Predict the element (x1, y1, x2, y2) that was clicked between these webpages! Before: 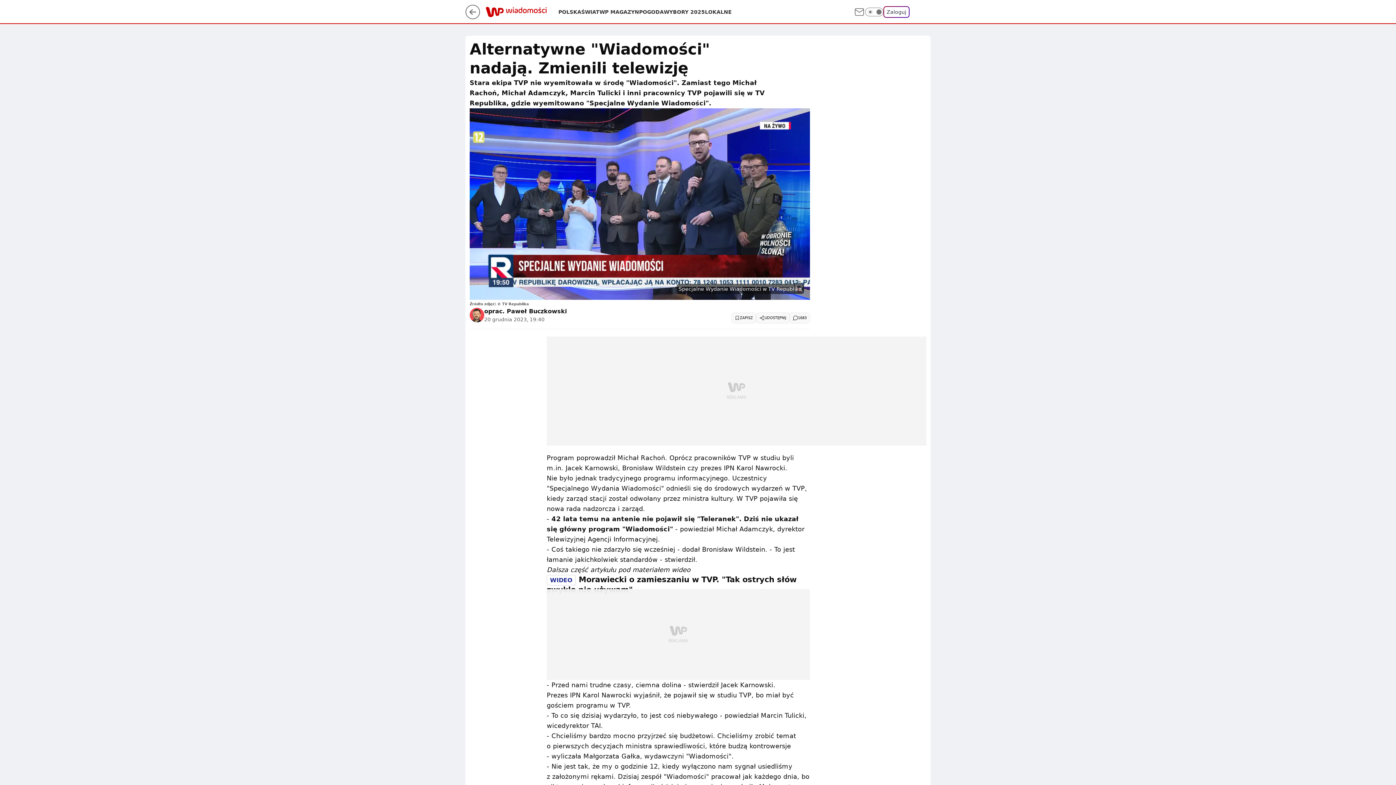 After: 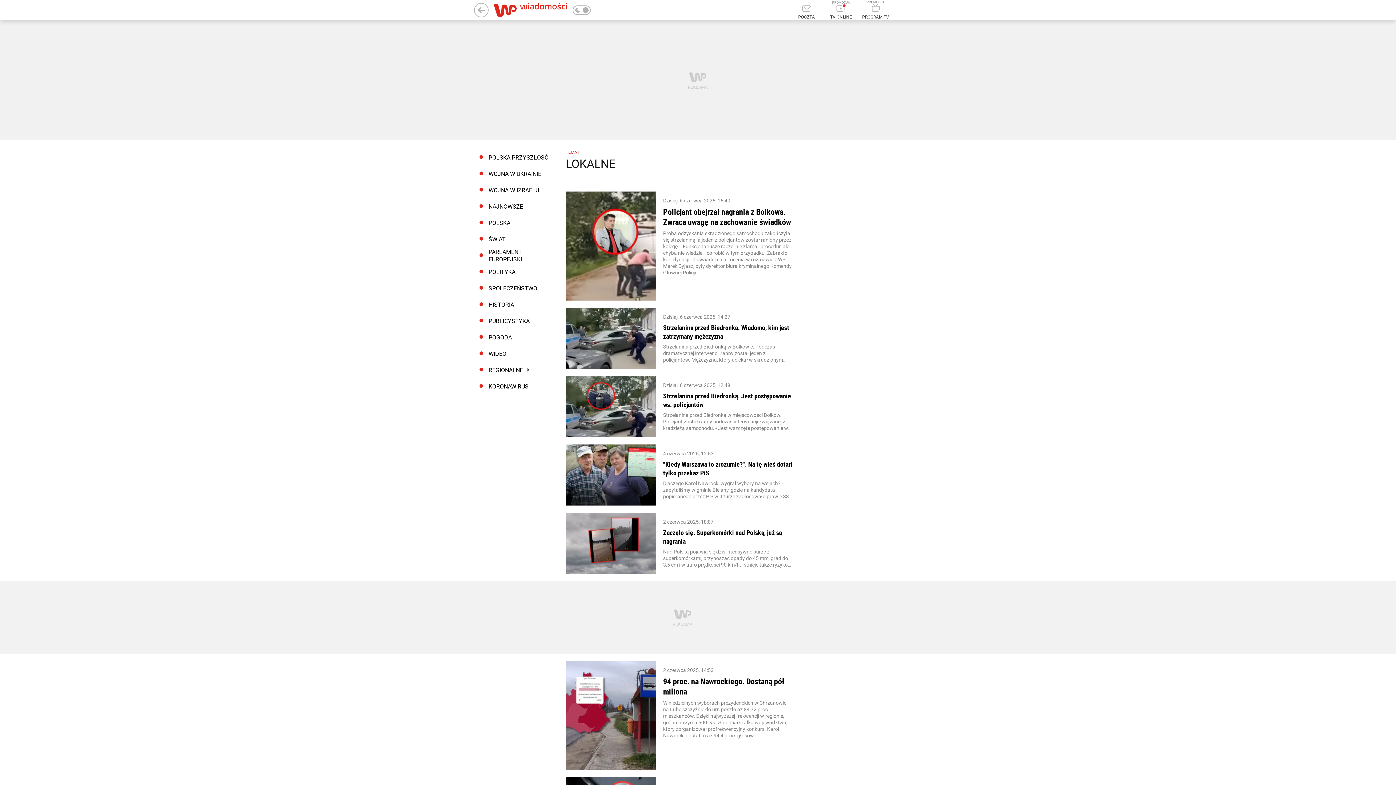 Action: label: LOKALNE bbox: (705, 8, 732, 15)